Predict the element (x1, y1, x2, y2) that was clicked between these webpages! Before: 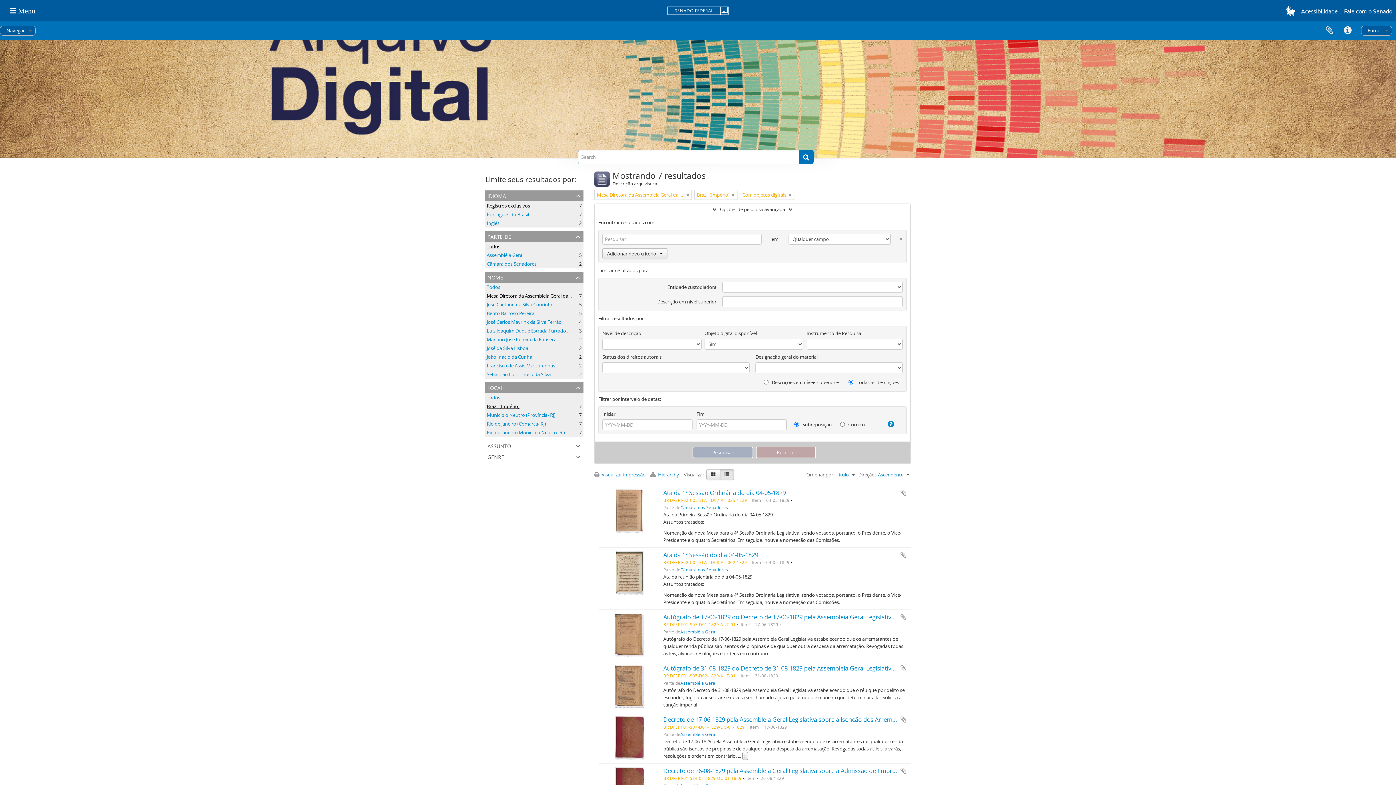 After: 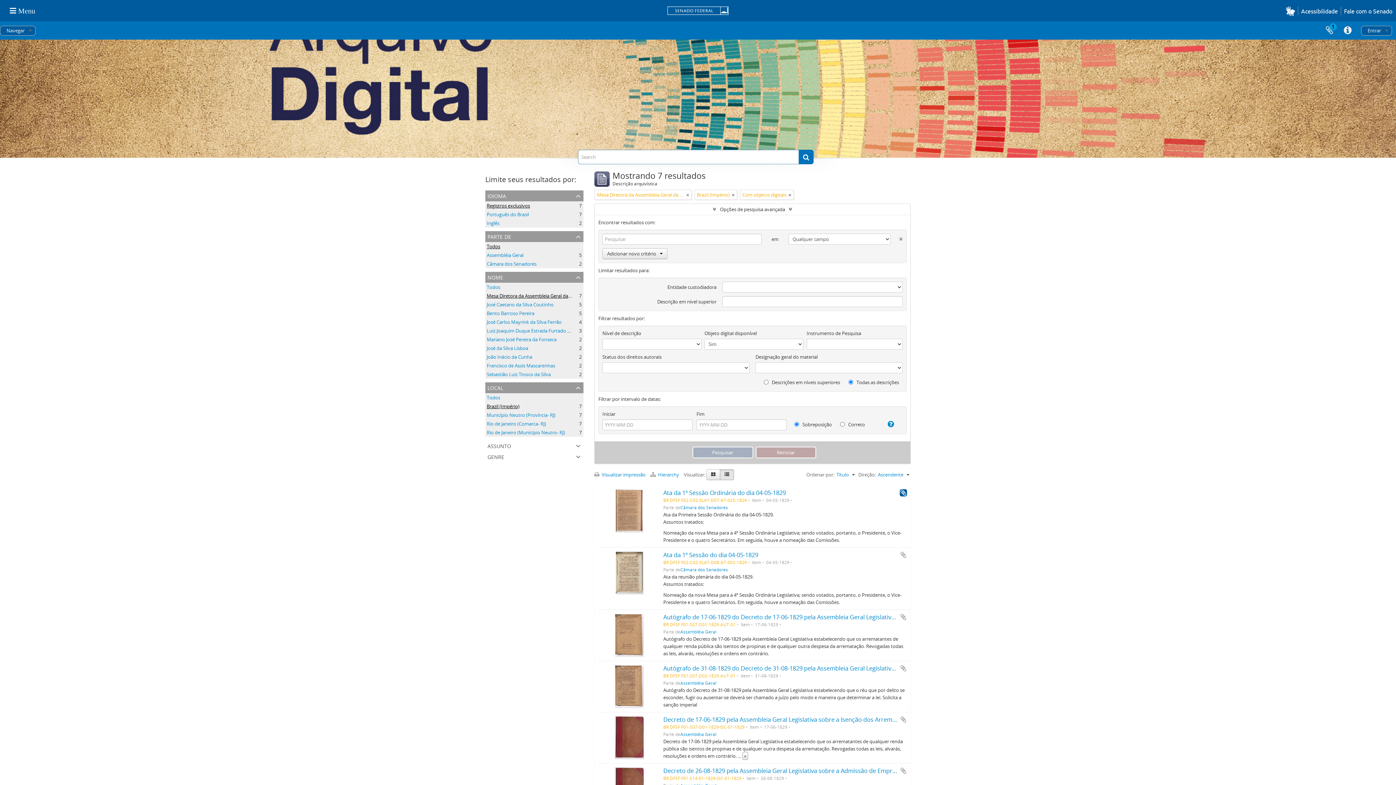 Action: label: Adicionar a área de transferência bbox: (899, 489, 907, 496)